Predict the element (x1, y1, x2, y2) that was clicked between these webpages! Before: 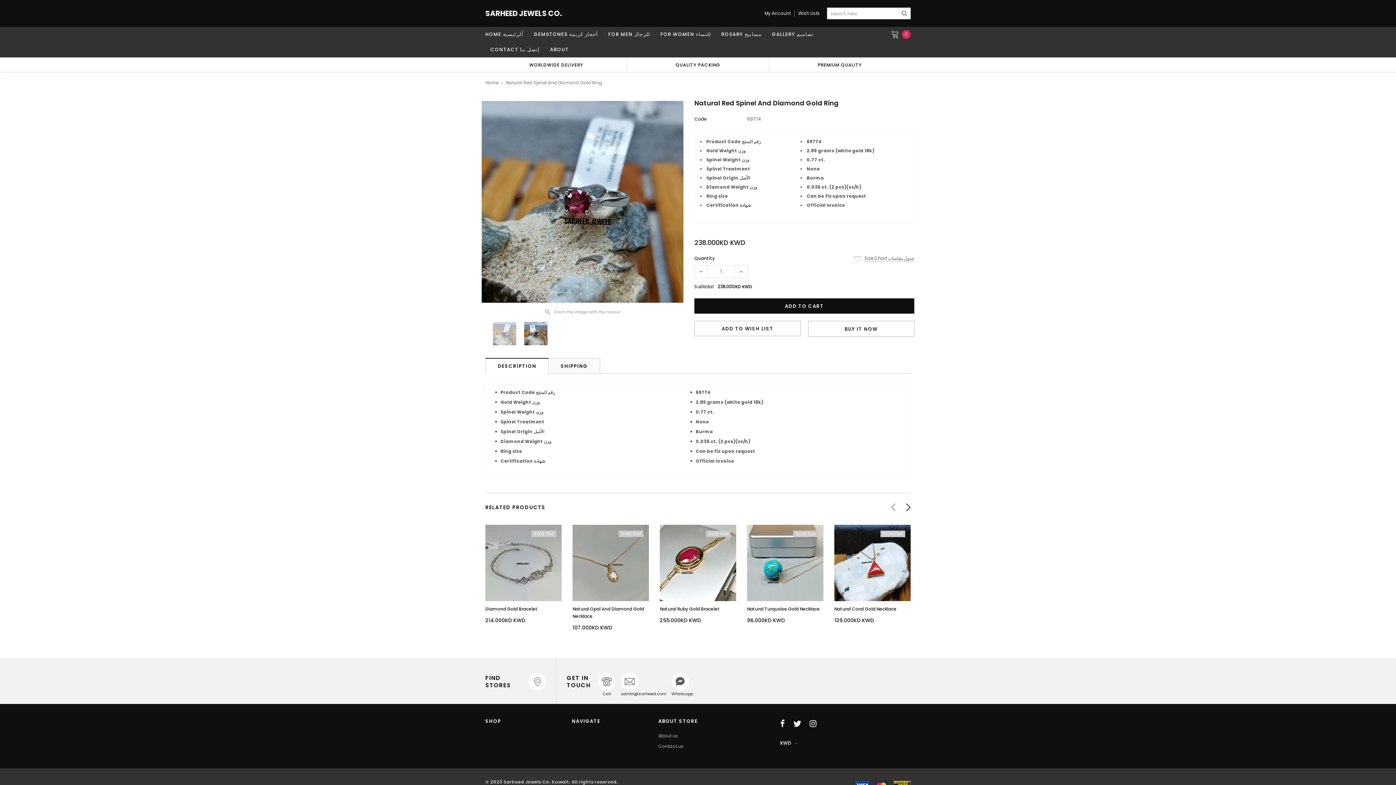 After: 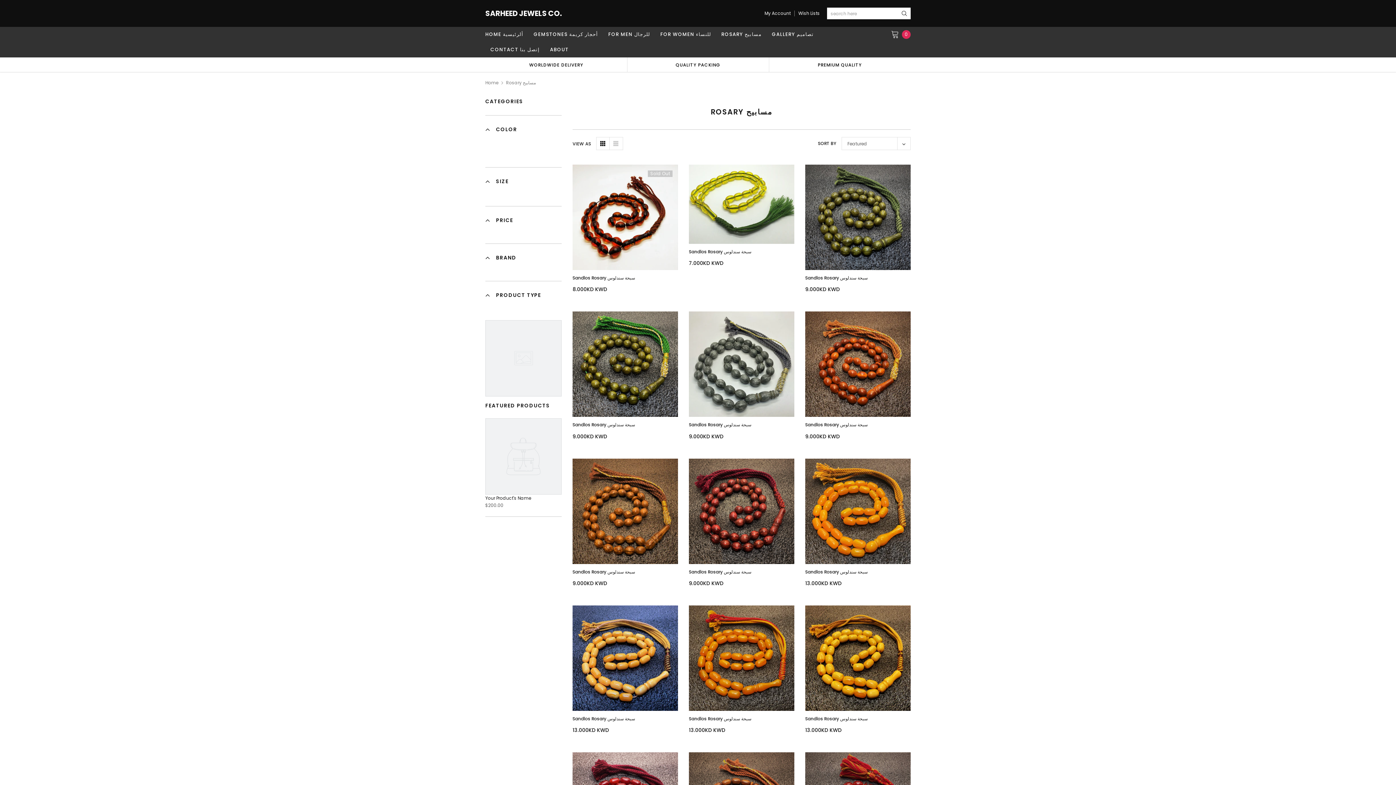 Action: bbox: (716, 26, 766, 42) label: ROSARY مسابيح